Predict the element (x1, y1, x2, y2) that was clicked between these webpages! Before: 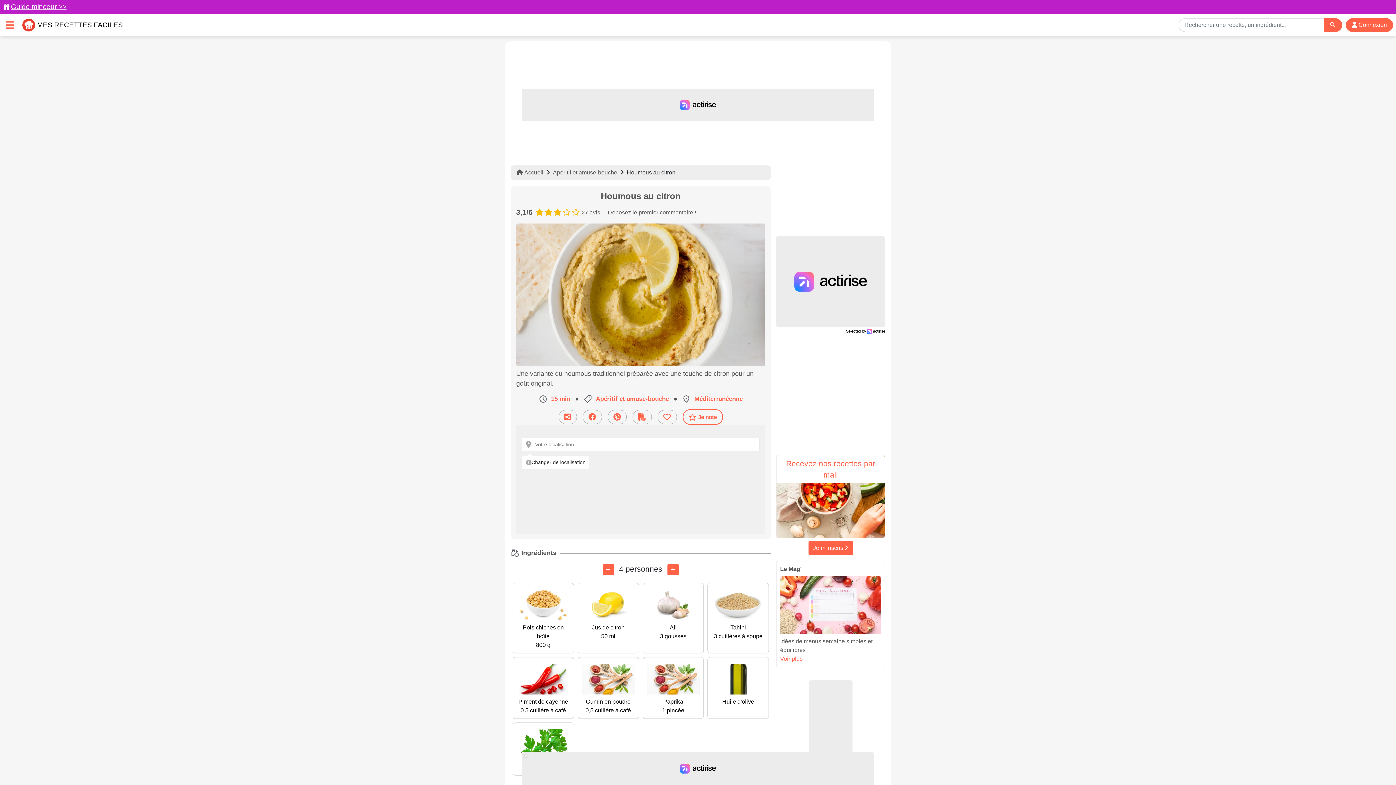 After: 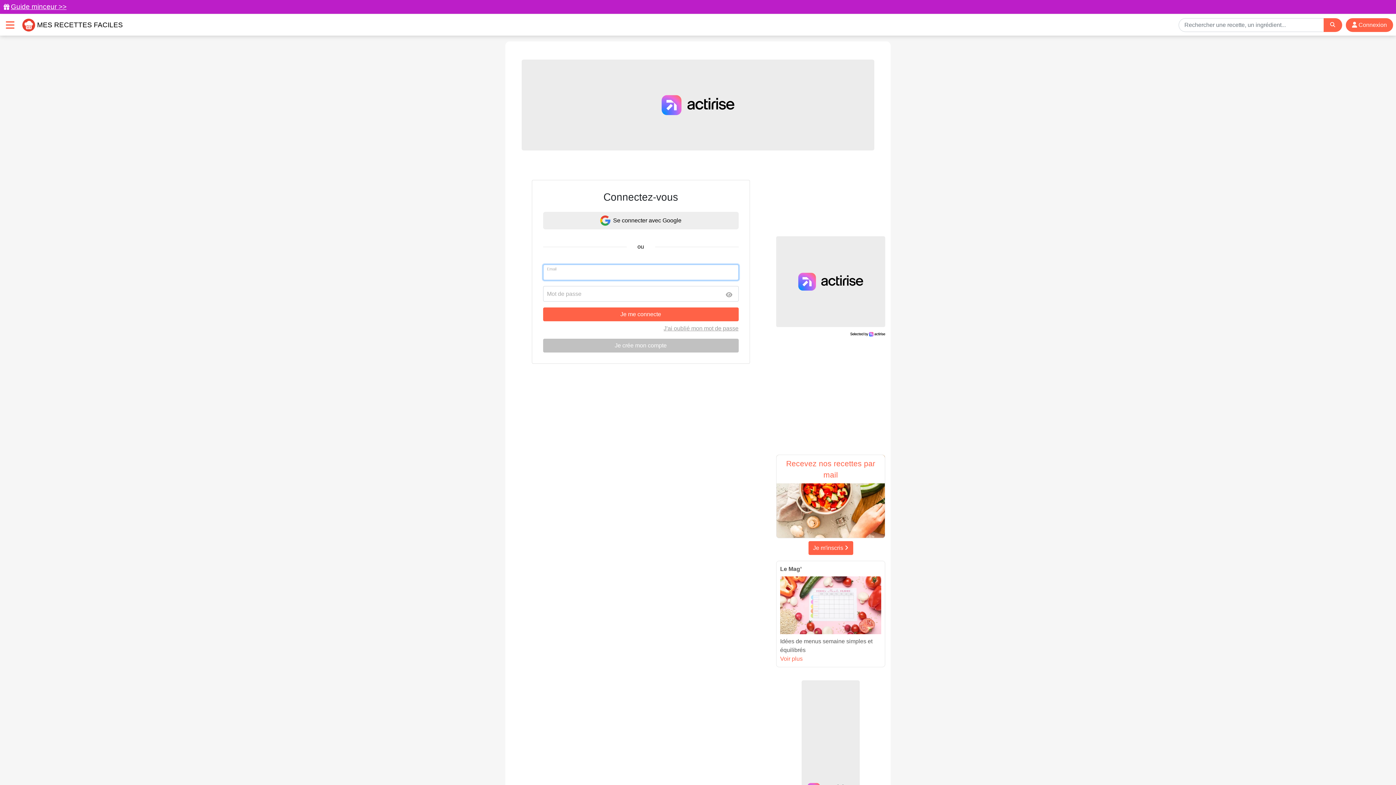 Action: bbox: (657, 410, 676, 424) label: Ajouter aux favoris